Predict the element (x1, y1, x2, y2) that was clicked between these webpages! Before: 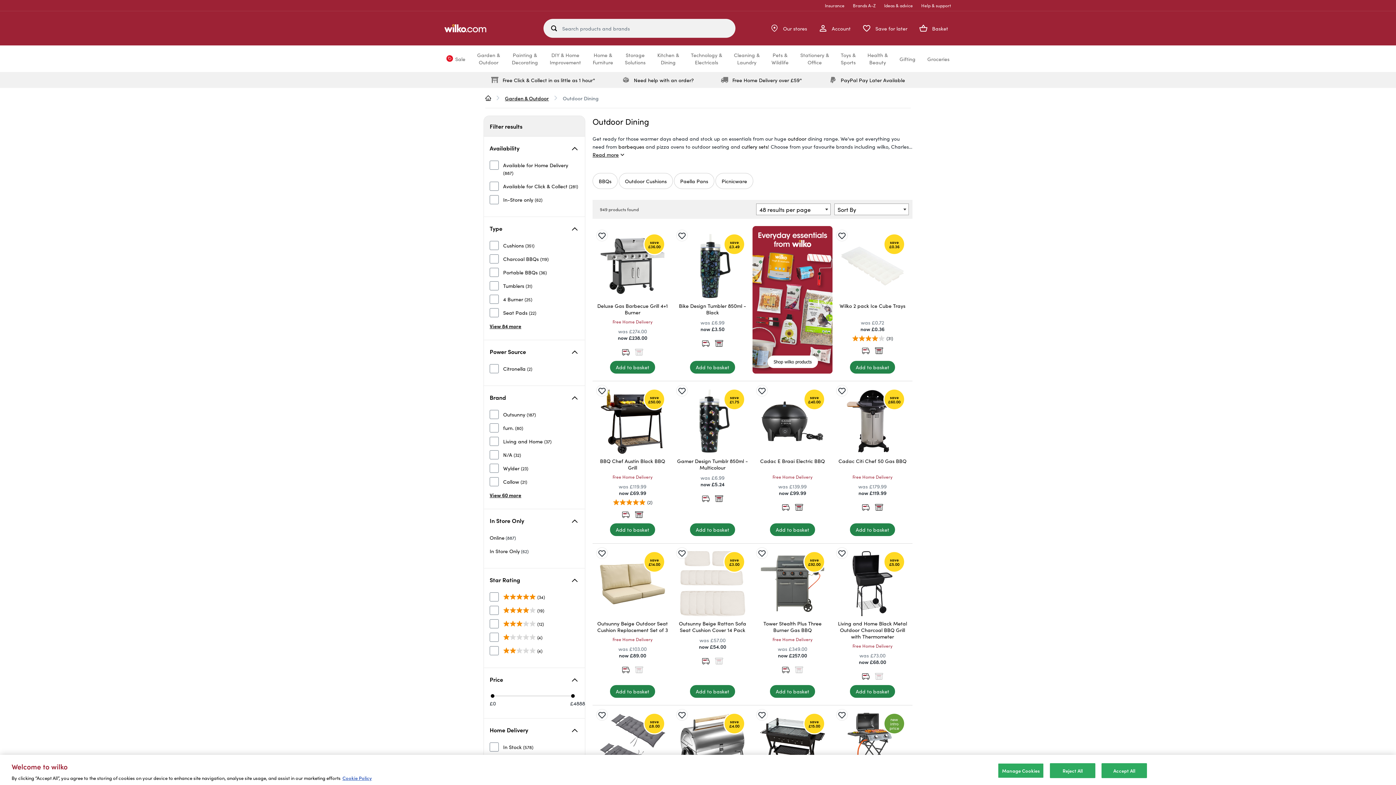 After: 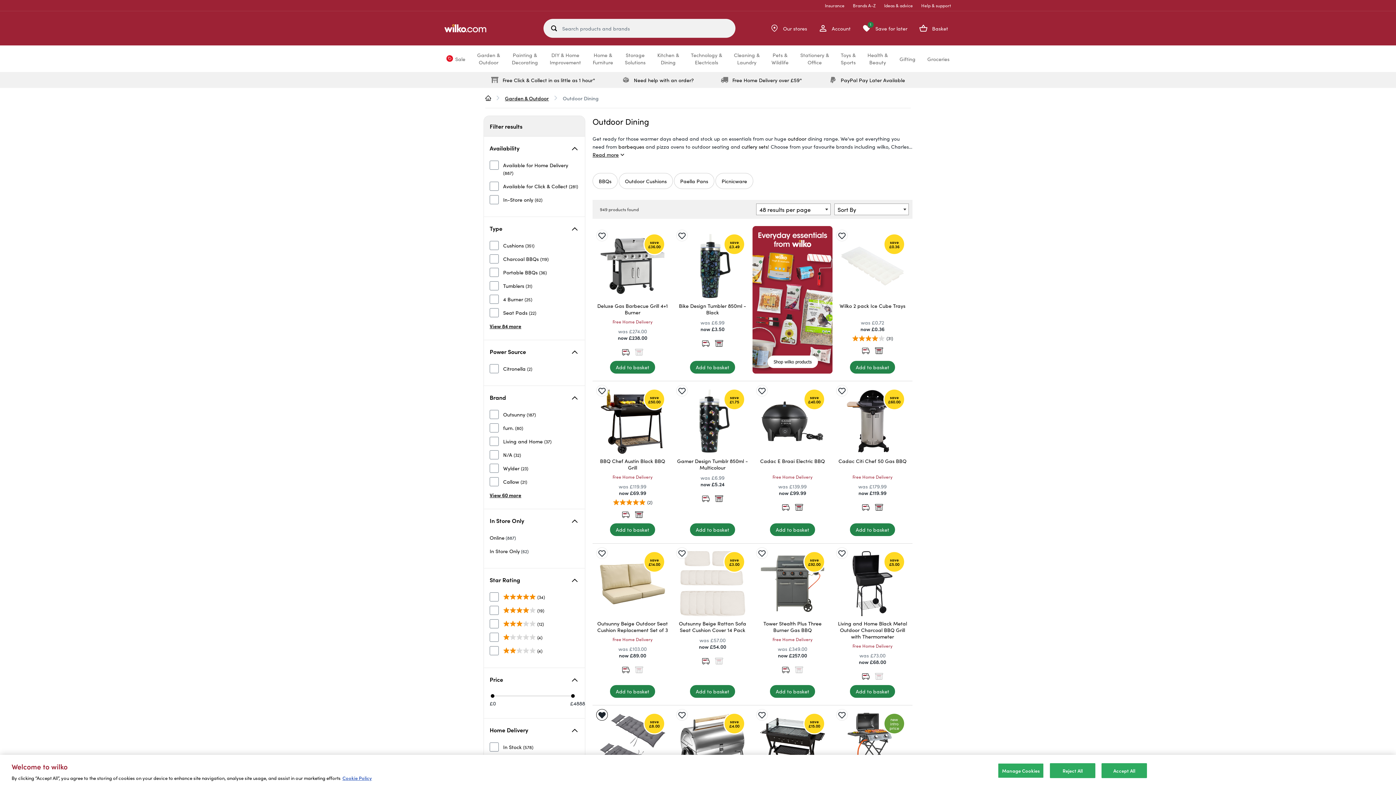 Action: bbox: (596, 709, 608, 721) label: Save for later